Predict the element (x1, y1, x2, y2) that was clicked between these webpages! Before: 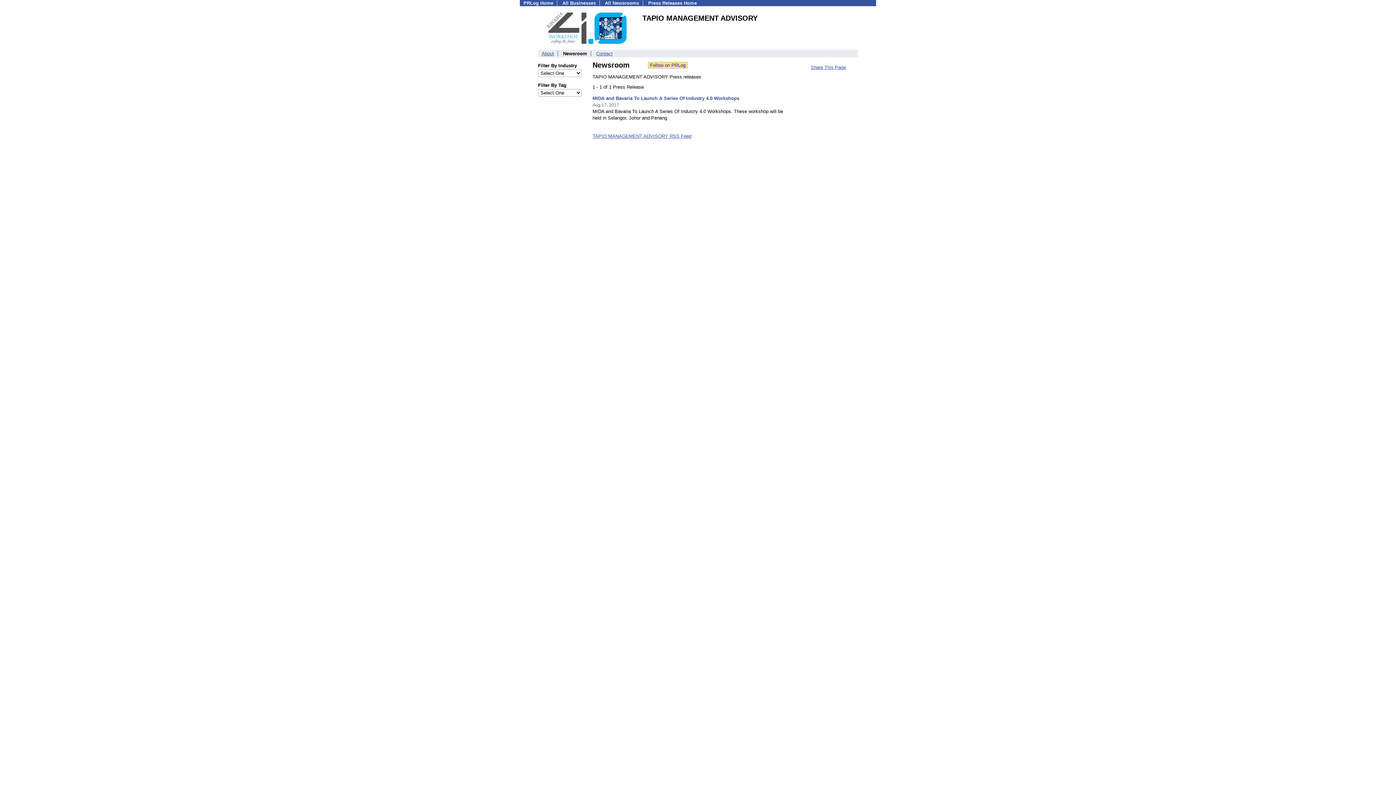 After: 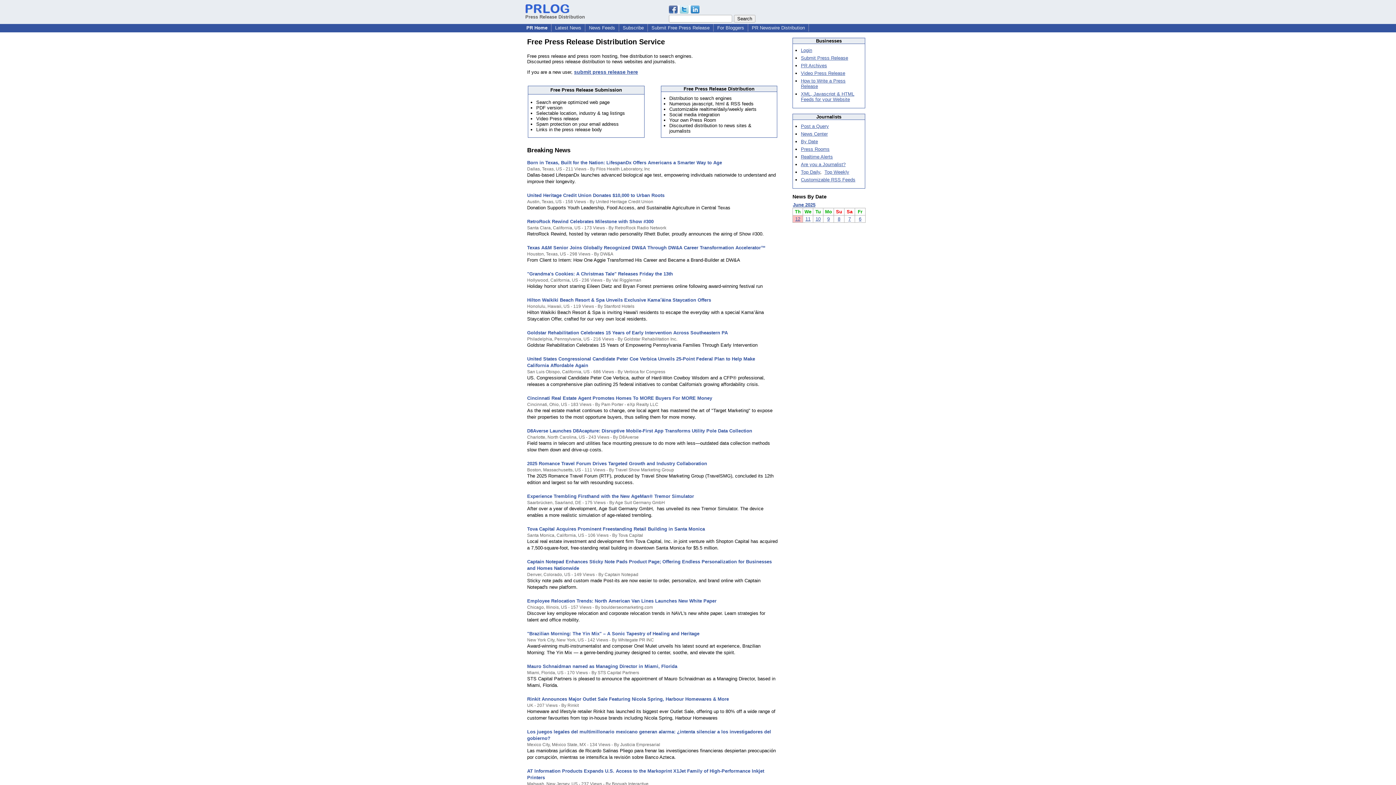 Action: bbox: (648, 0, 697, 5) label: Press Releases Home